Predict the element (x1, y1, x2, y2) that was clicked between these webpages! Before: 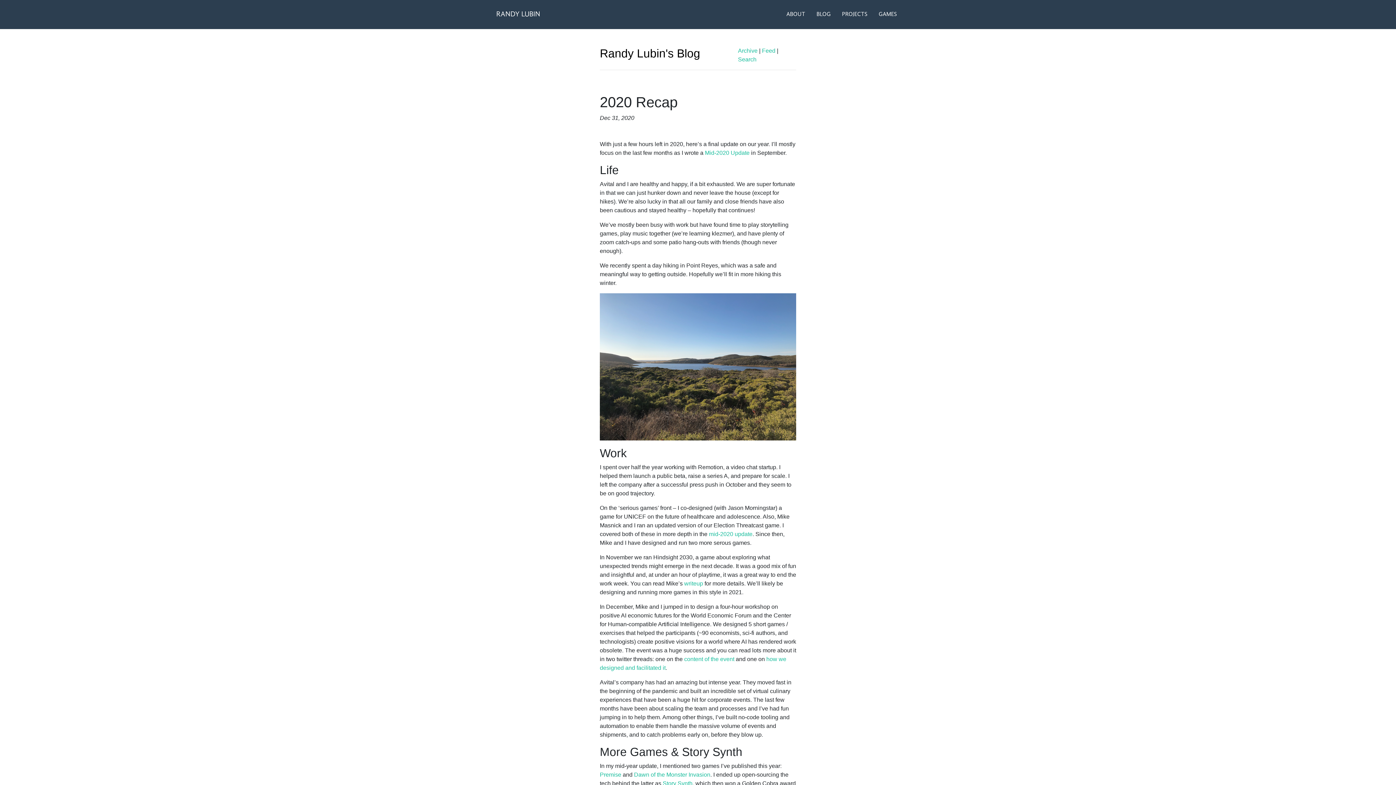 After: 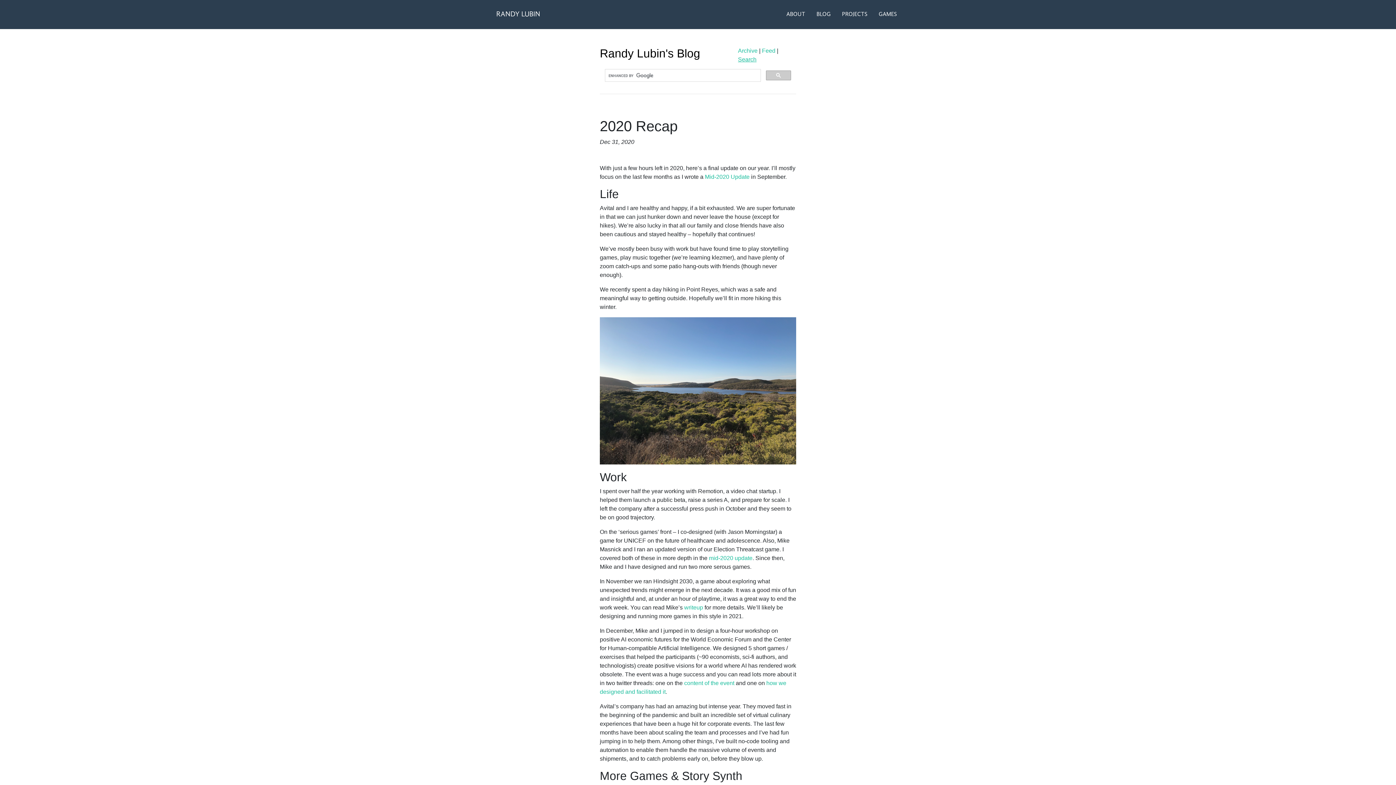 Action: label: Search bbox: (738, 56, 756, 62)